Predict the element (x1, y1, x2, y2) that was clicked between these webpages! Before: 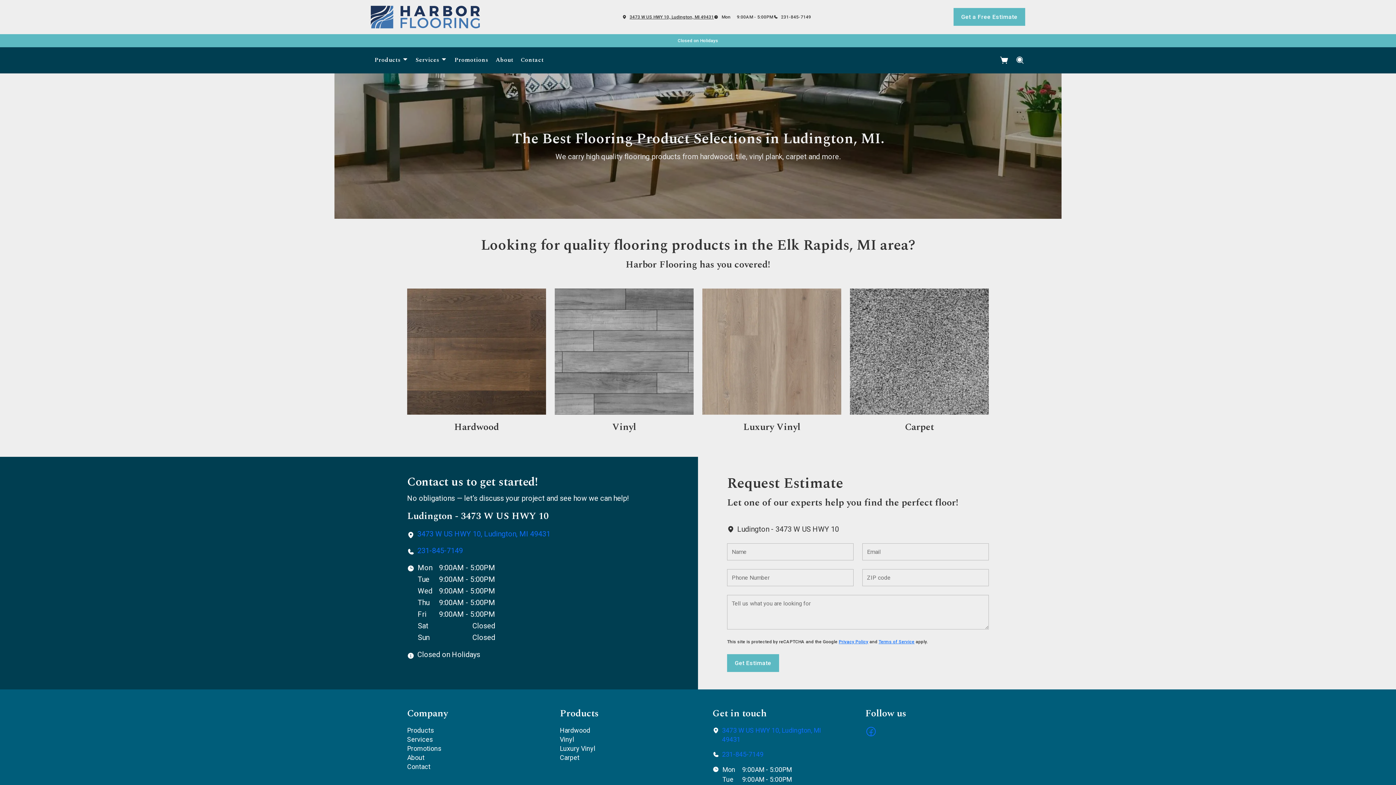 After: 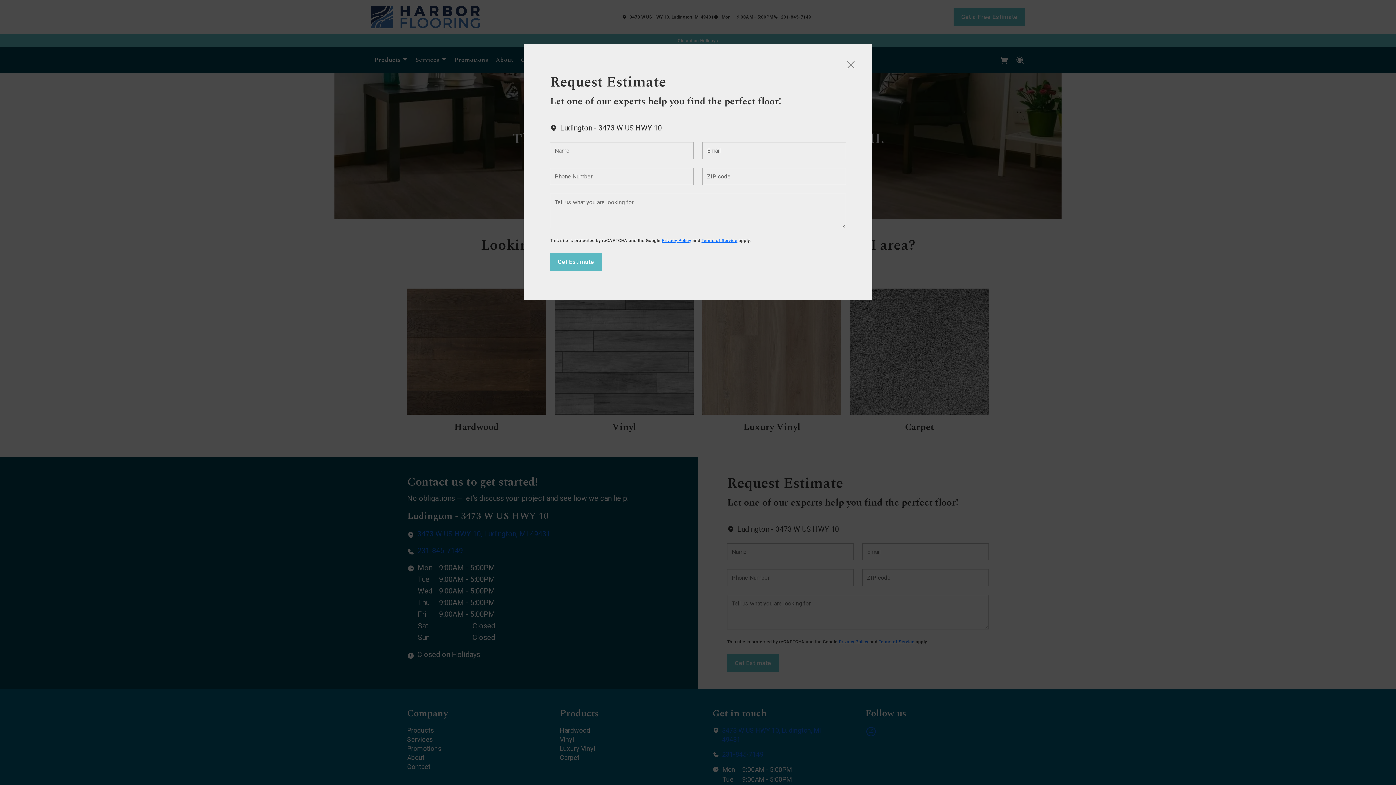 Action: bbox: (953, 8, 1025, 25) label: Get a Free Estimate